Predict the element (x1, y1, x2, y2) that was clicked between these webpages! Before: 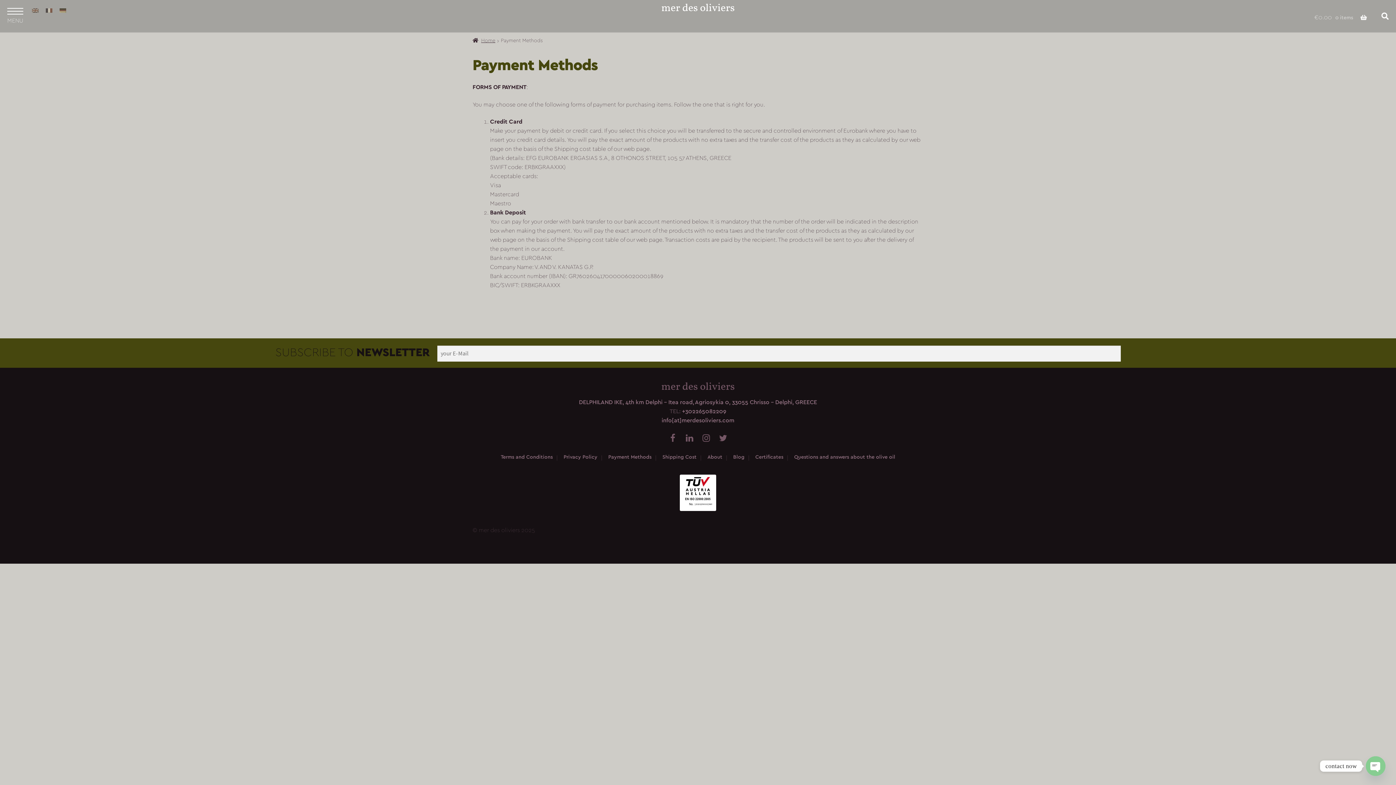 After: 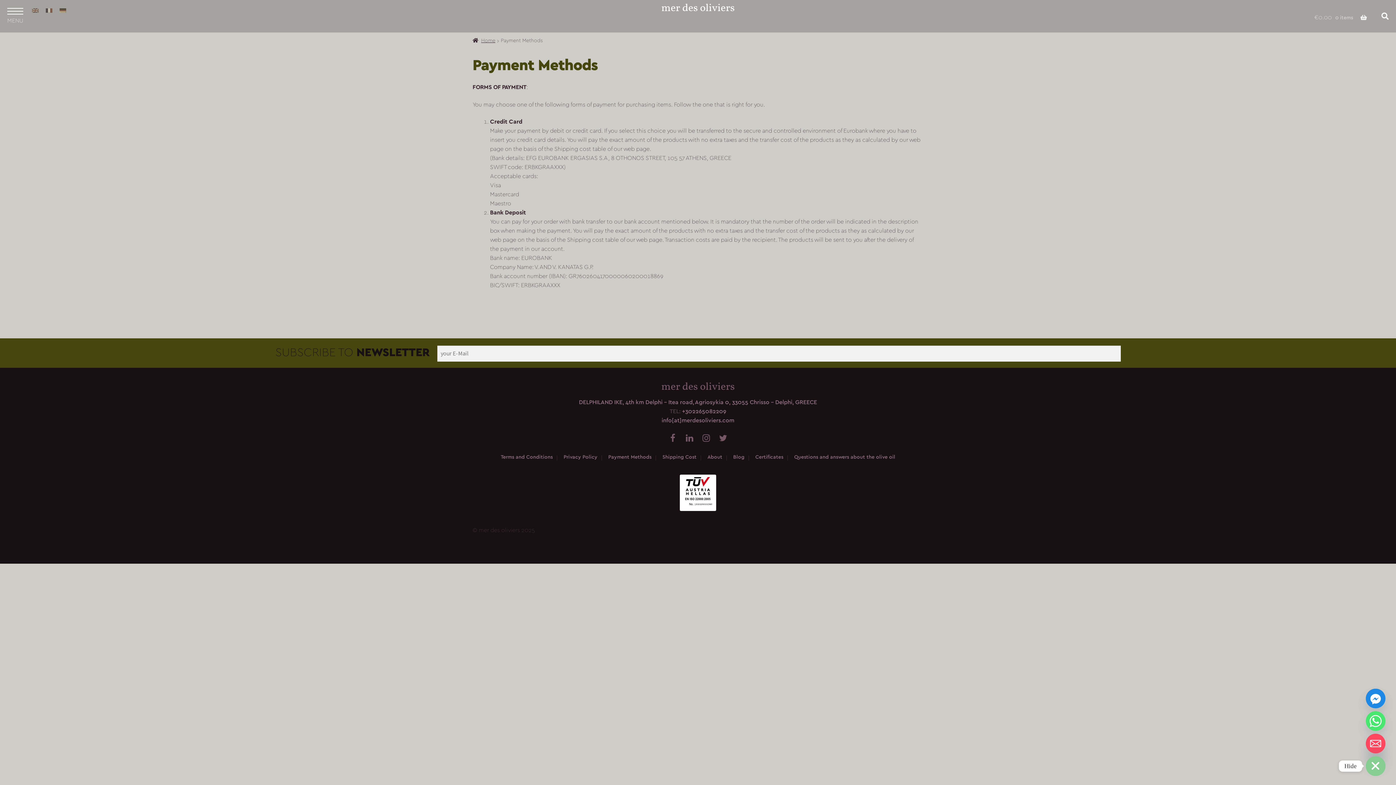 Action: bbox: (1366, 756, 1385, 776) label: Open chaty